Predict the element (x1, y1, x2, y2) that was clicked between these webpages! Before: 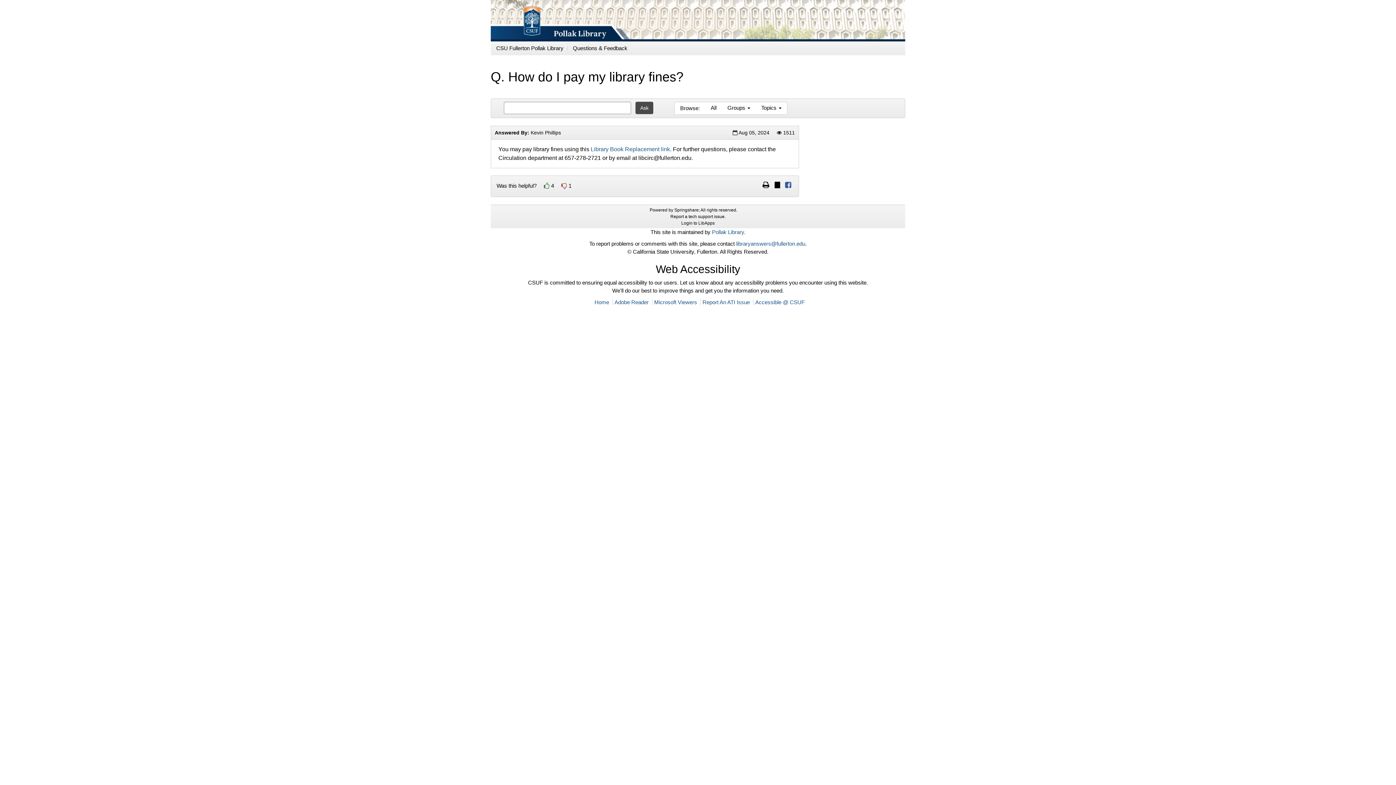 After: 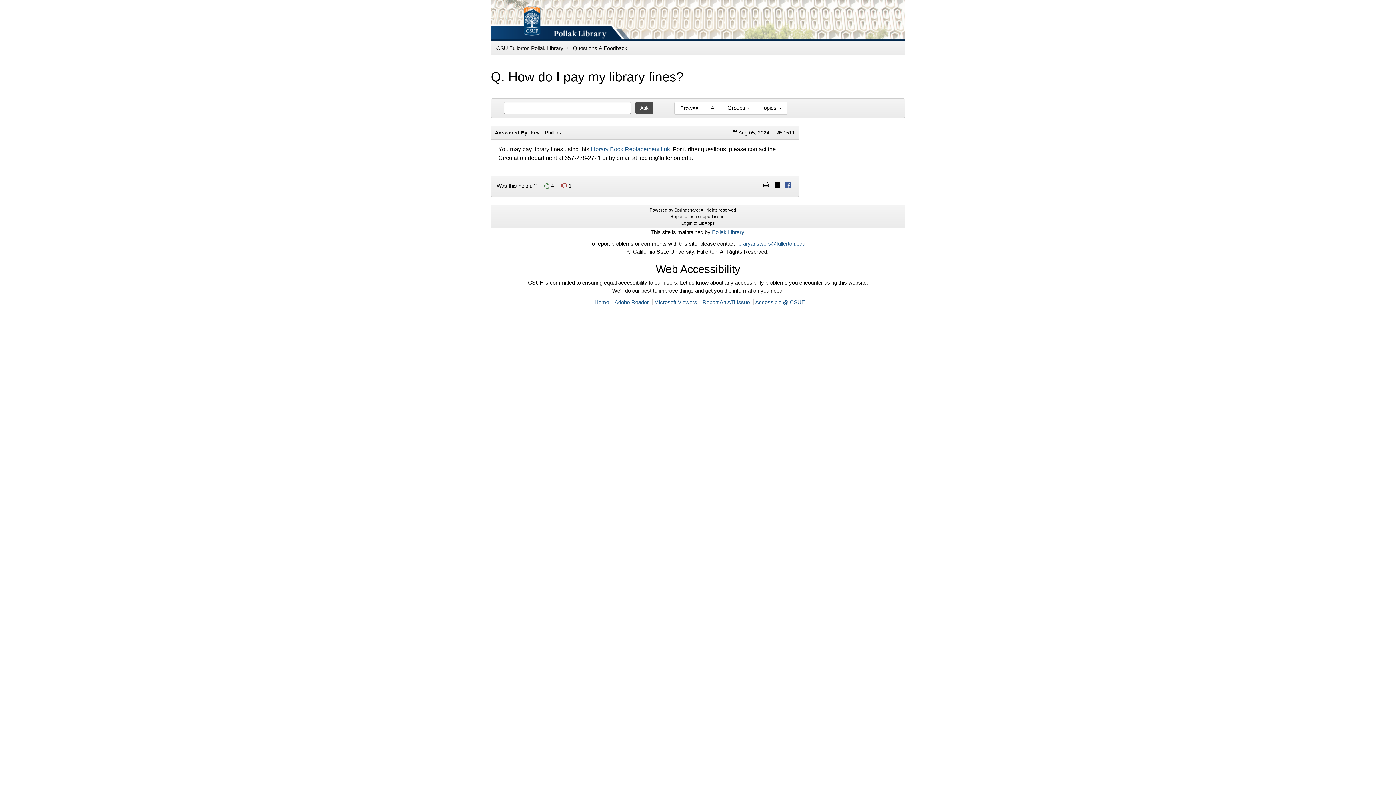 Action: label: Print bbox: (762, 182, 769, 188)